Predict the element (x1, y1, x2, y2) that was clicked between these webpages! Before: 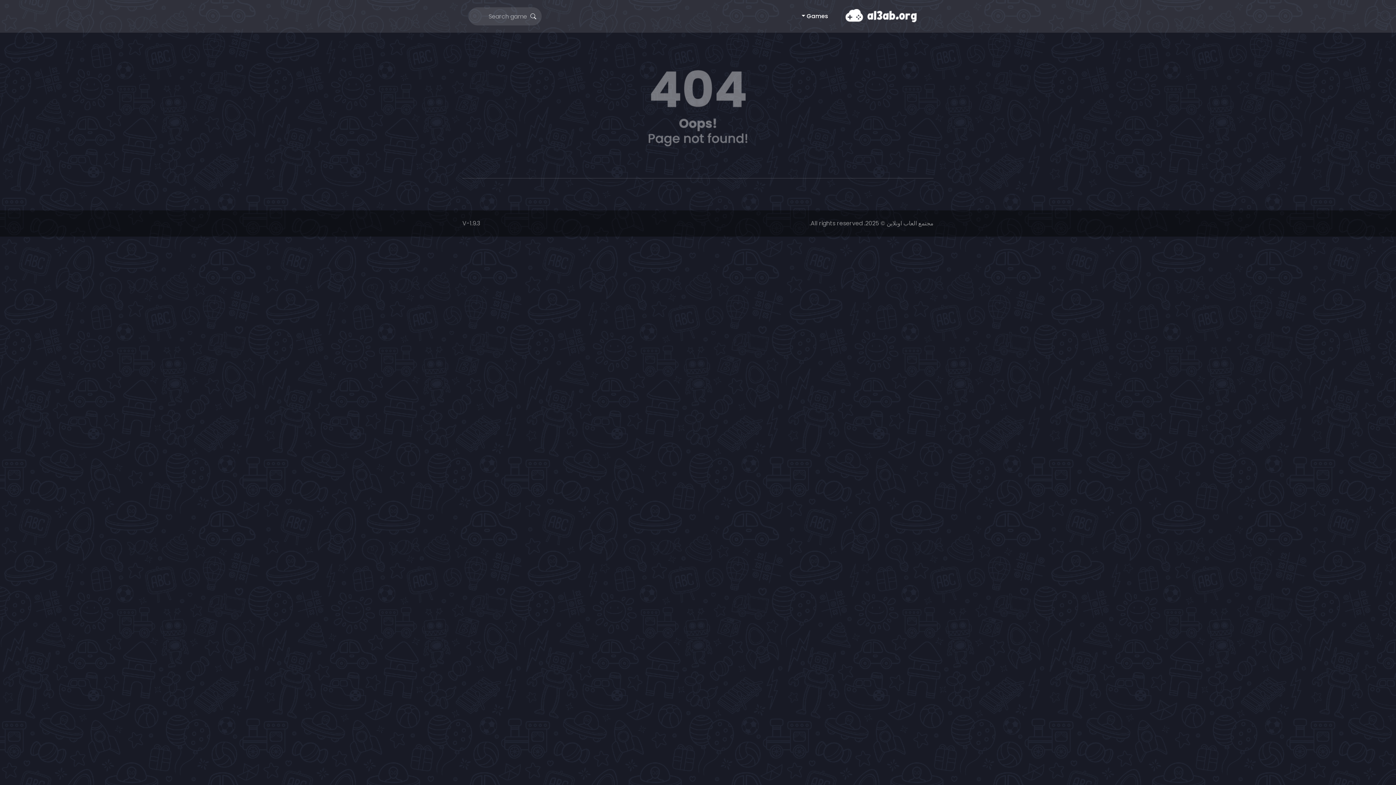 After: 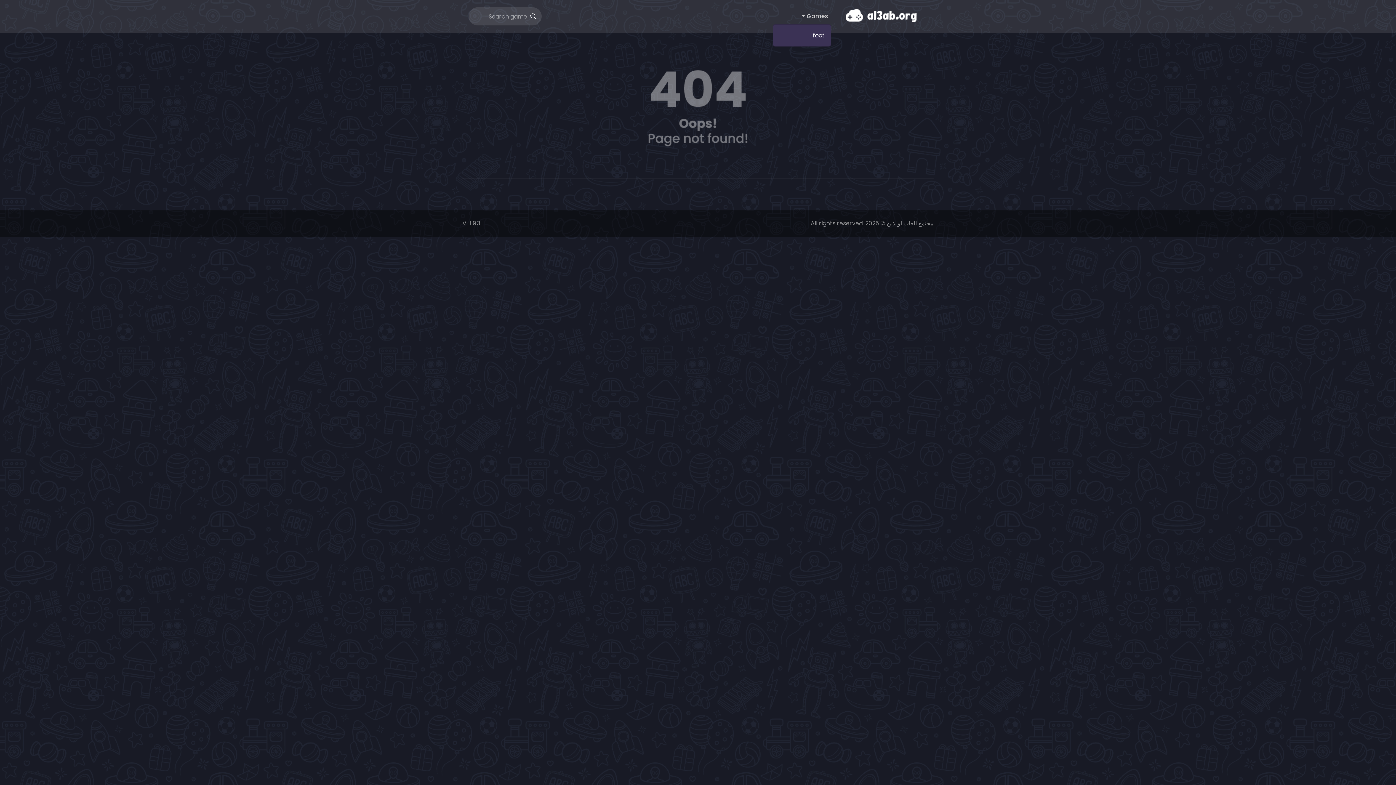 Action: bbox: (799, 9, 831, 23) label: Games